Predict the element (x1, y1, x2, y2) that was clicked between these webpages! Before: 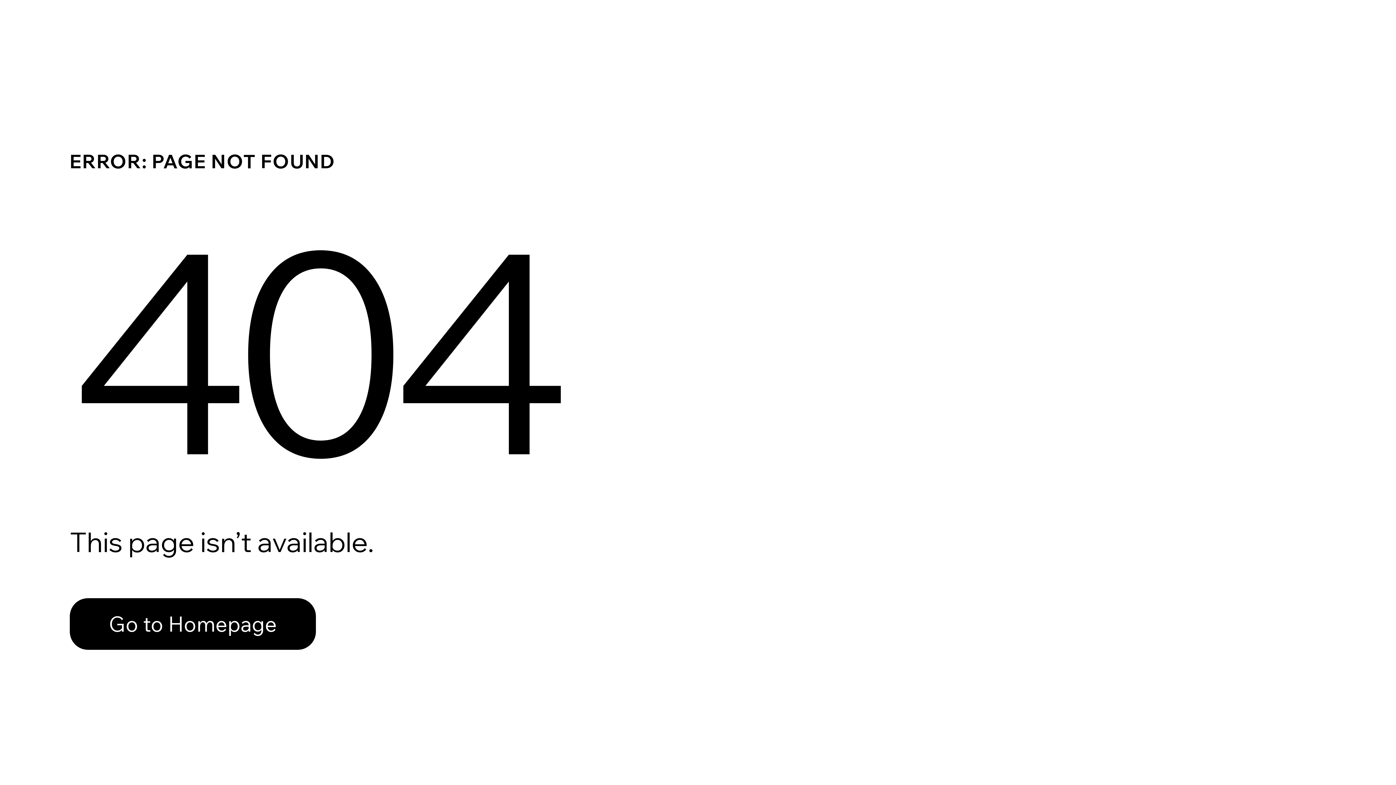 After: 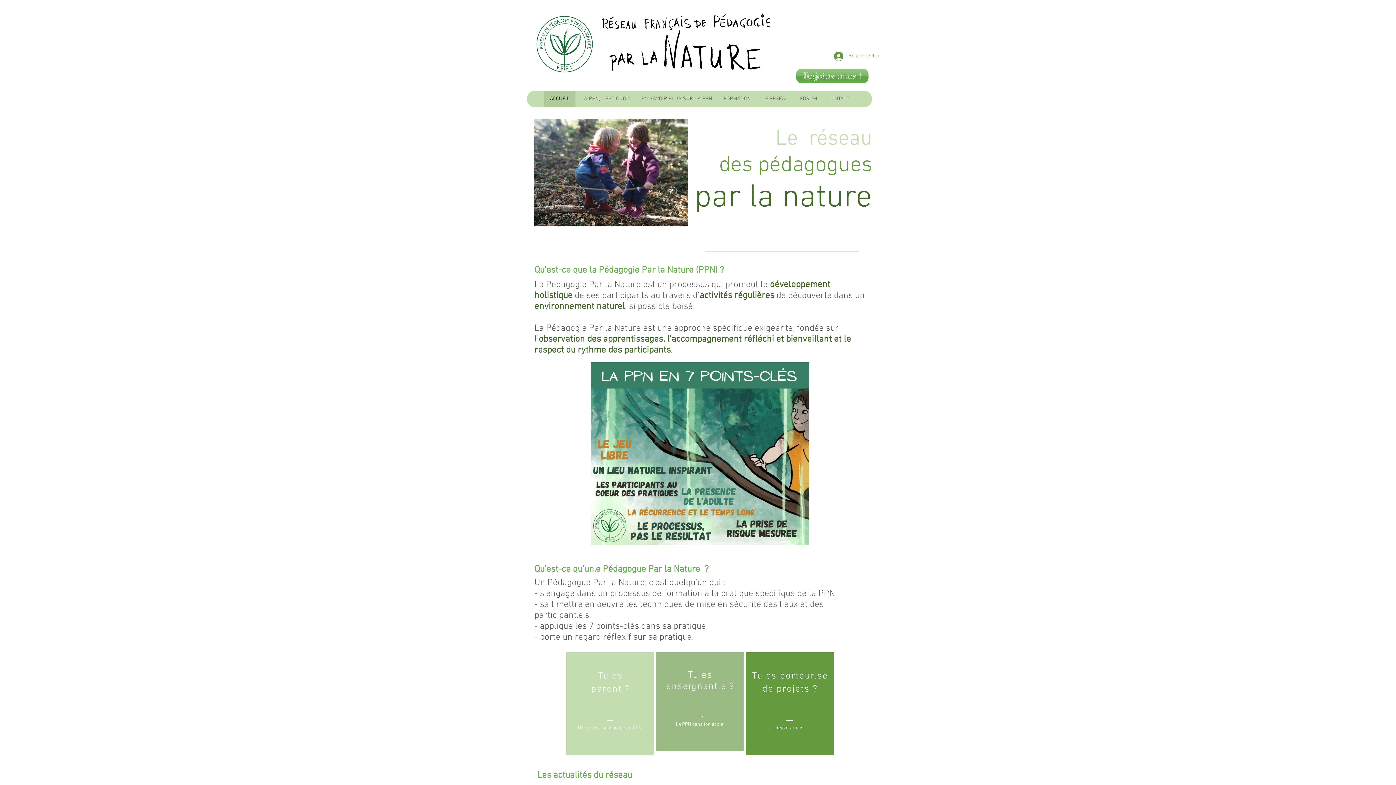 Action: label: Go to Homepage bbox: (69, 582, 768, 659)